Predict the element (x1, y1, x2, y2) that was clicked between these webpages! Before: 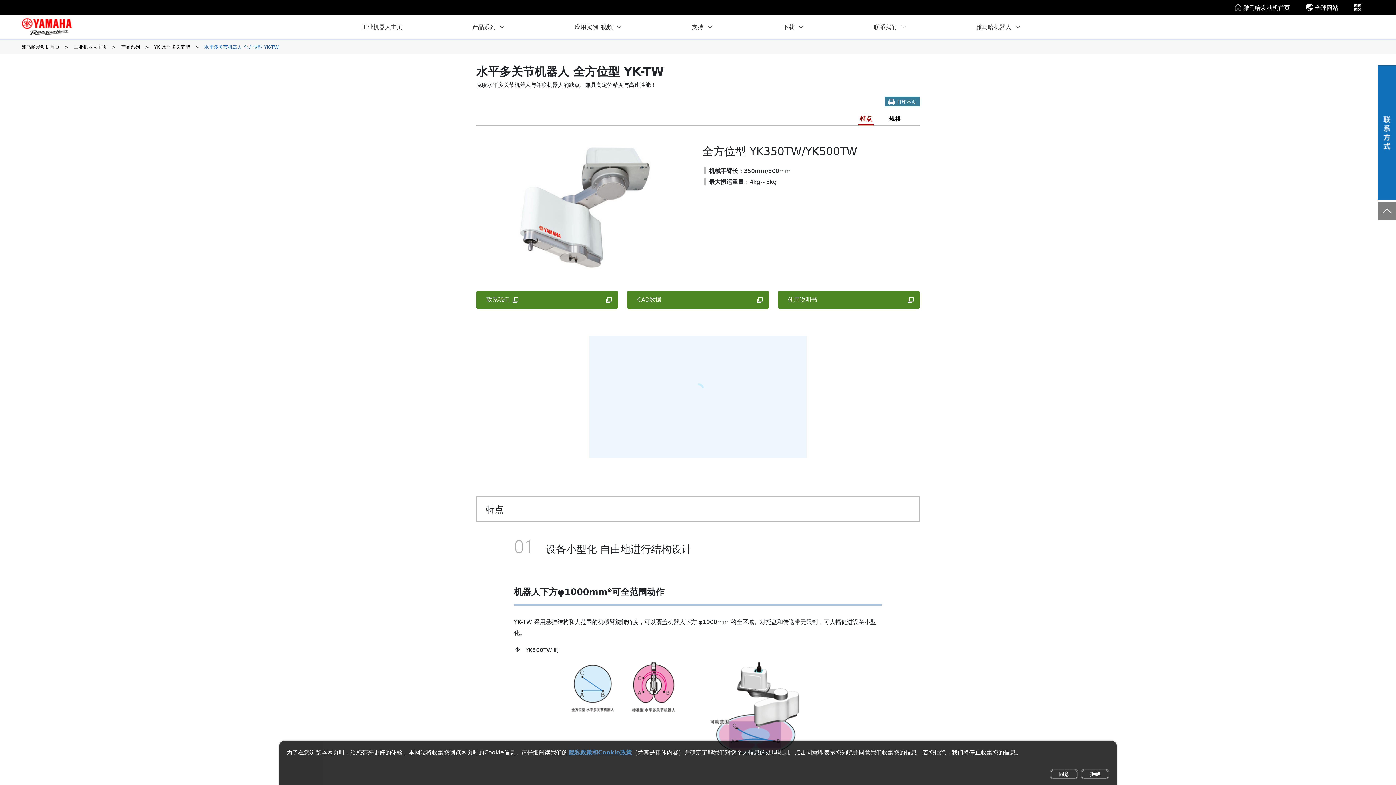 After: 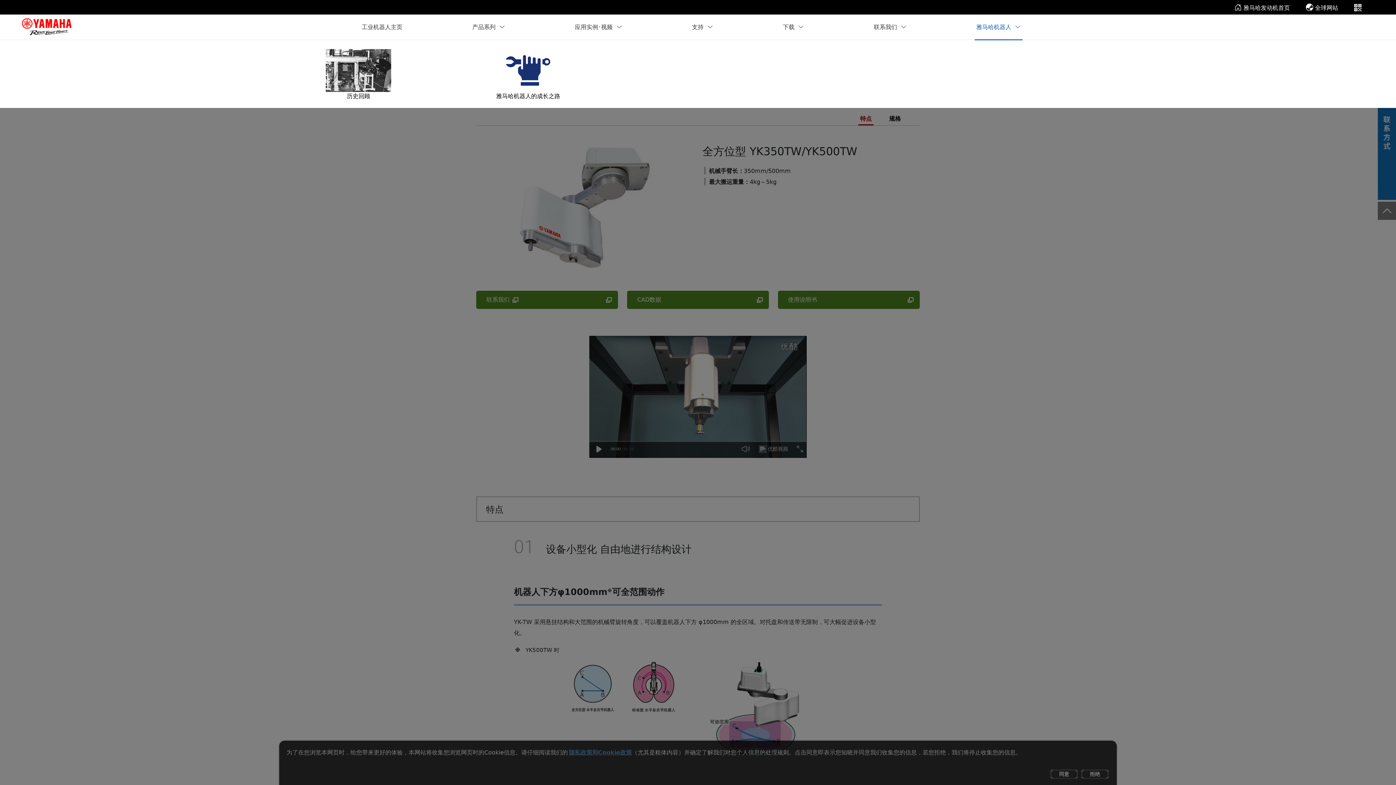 Action: label: 雅马哈机器人 bbox: (974, 14, 1022, 38)